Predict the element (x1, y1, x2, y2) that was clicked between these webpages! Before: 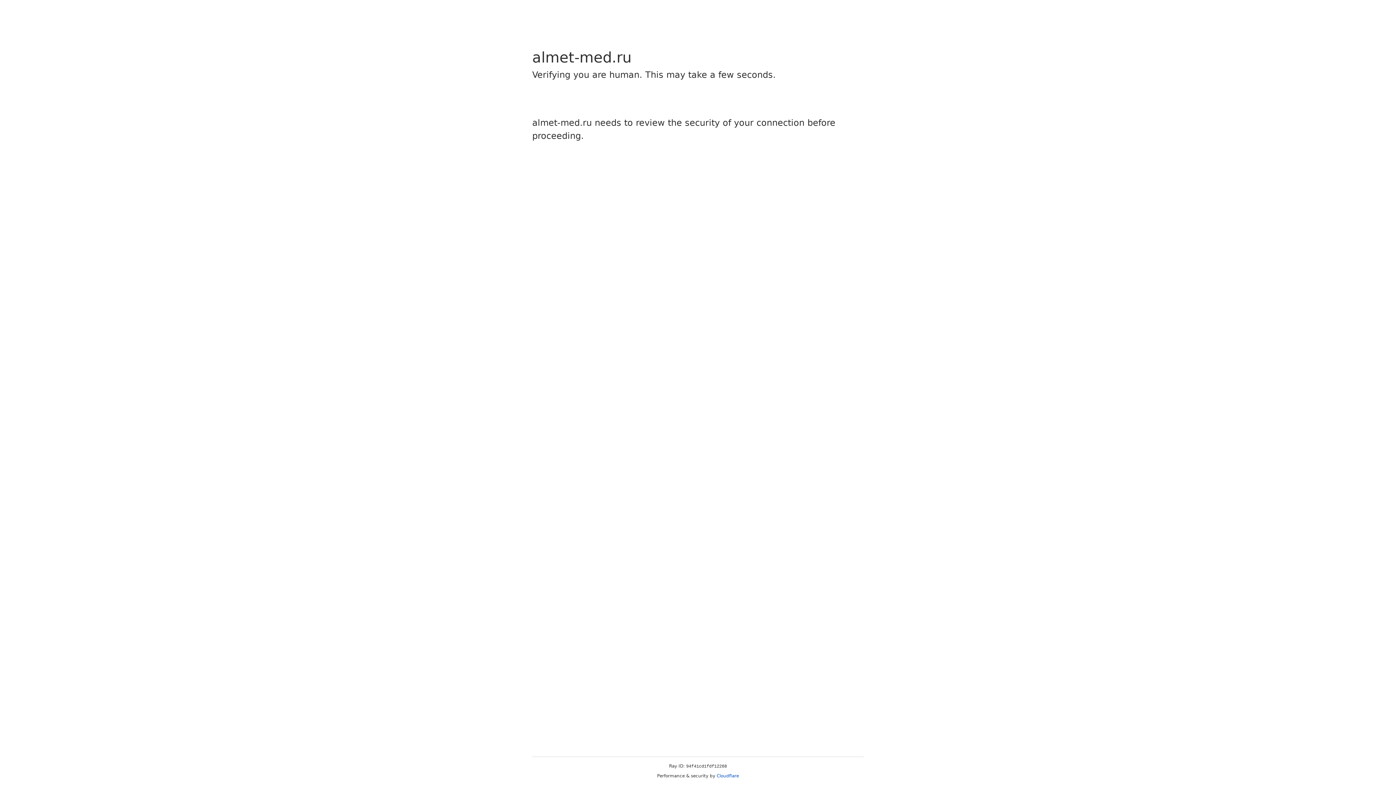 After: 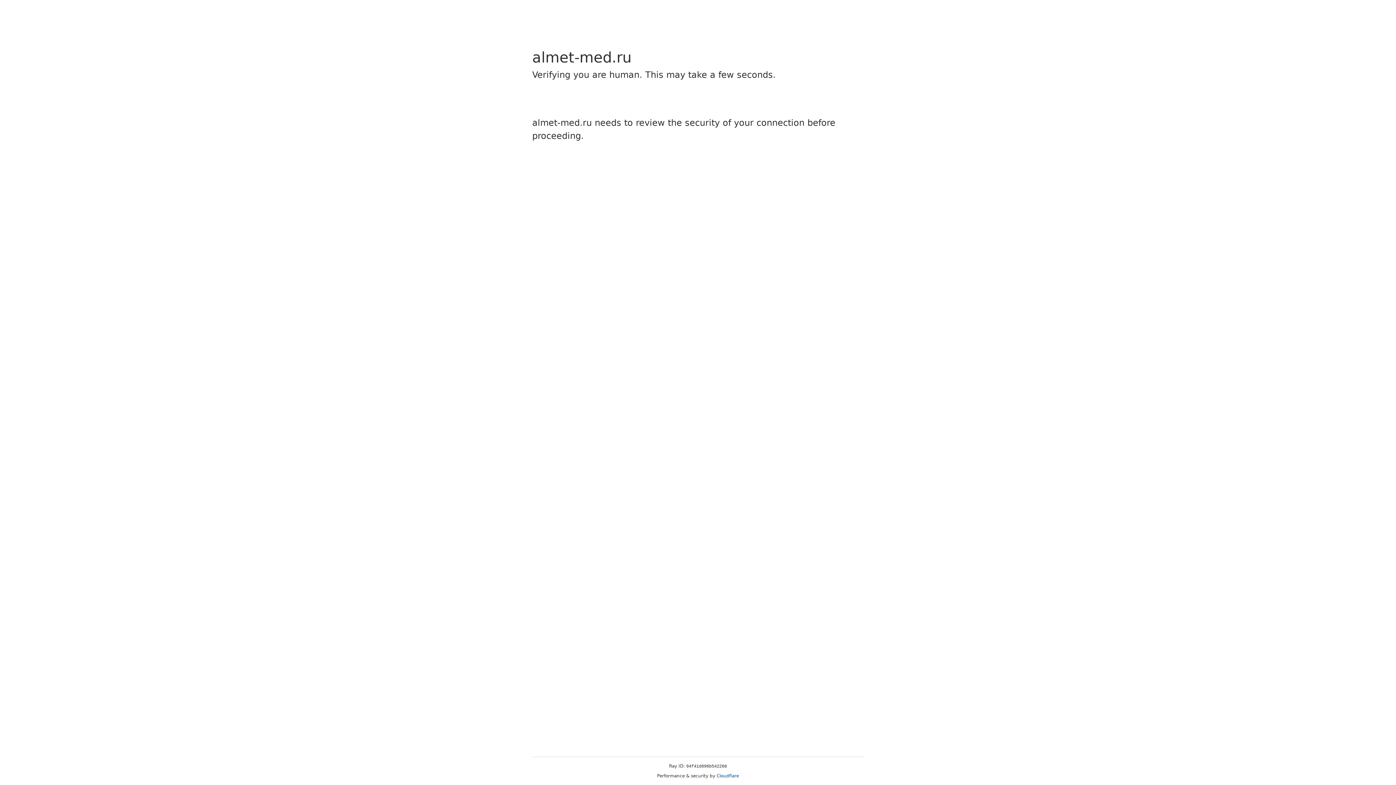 Action: bbox: (716, 773, 739, 778) label: Cloudflare